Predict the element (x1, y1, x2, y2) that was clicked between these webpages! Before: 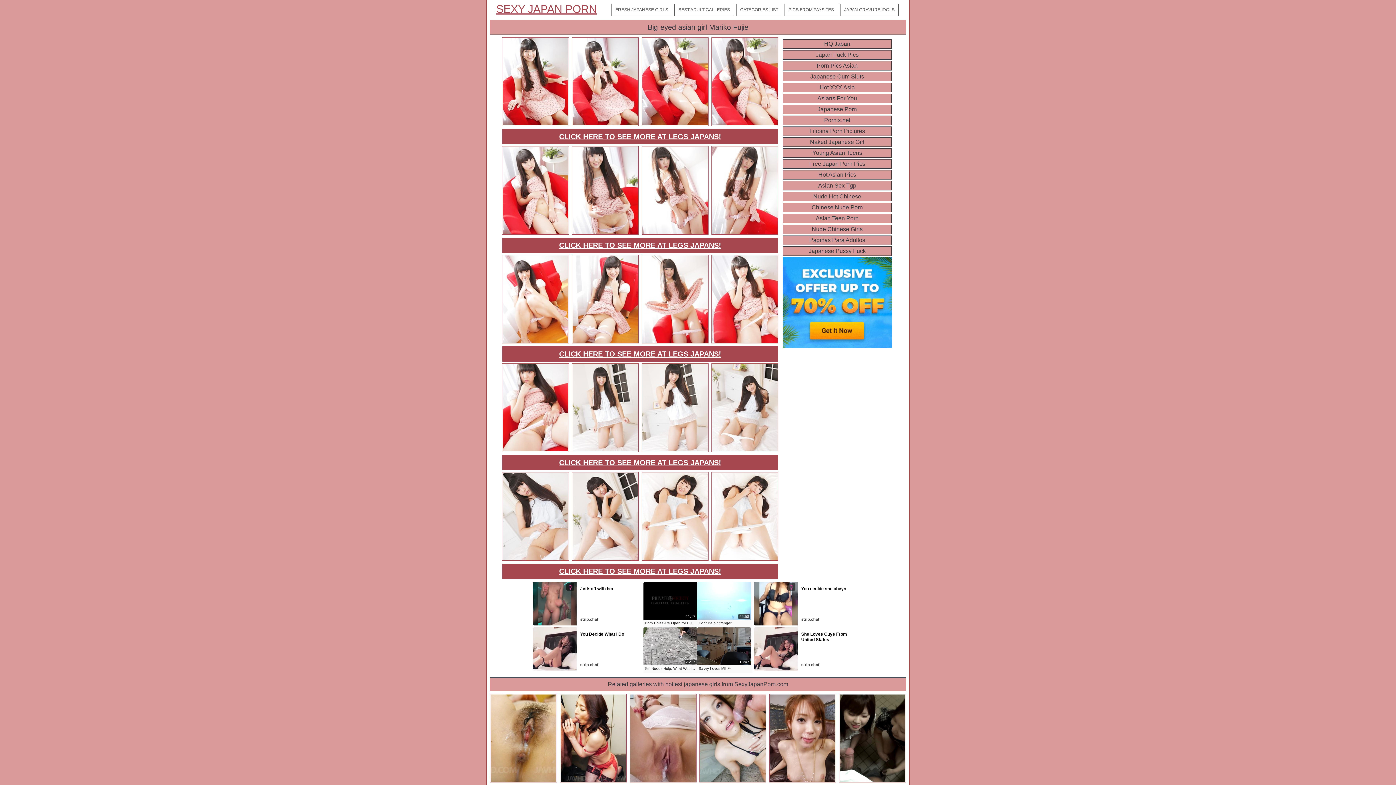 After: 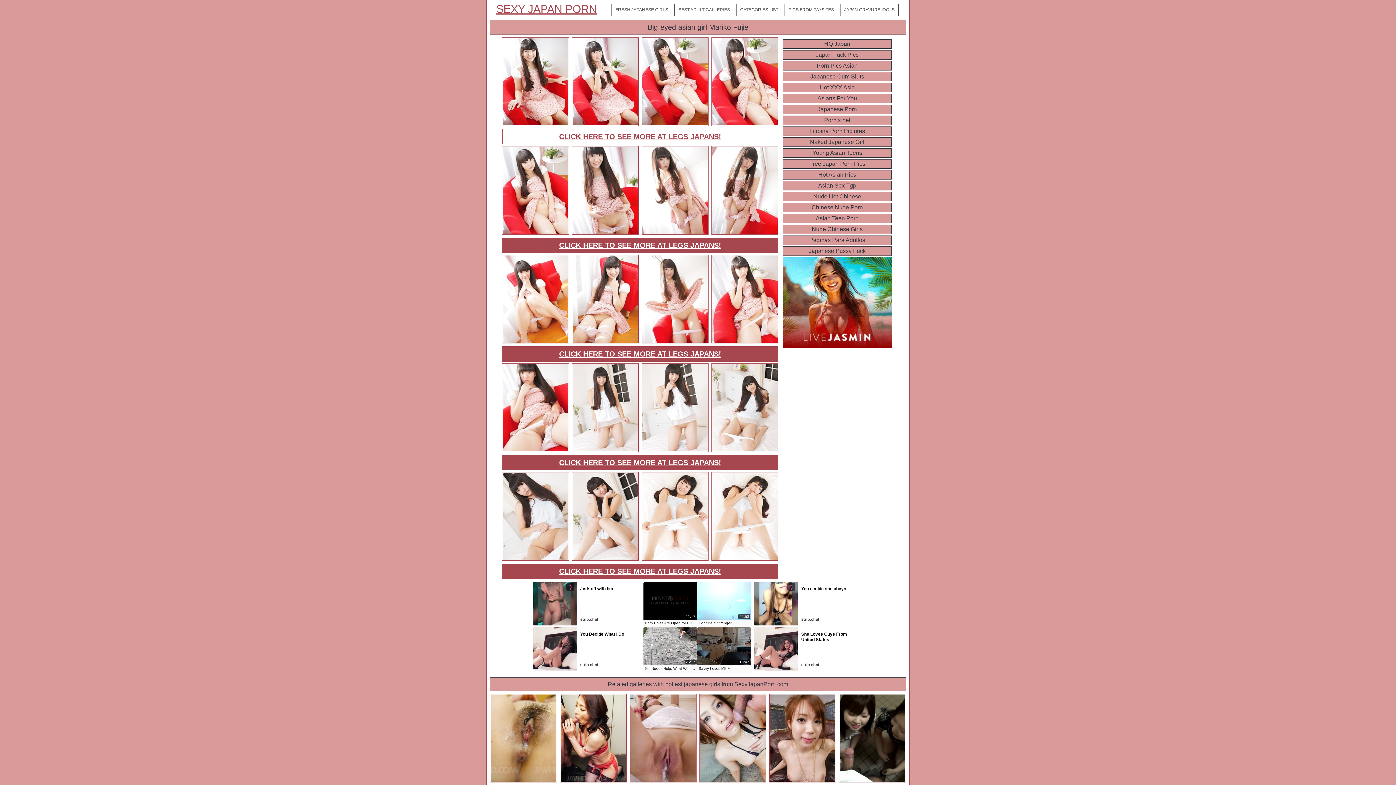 Action: bbox: (502, 129, 778, 144) label: CLICK HERE TO SEE MORE AT LEGS JAPANS!